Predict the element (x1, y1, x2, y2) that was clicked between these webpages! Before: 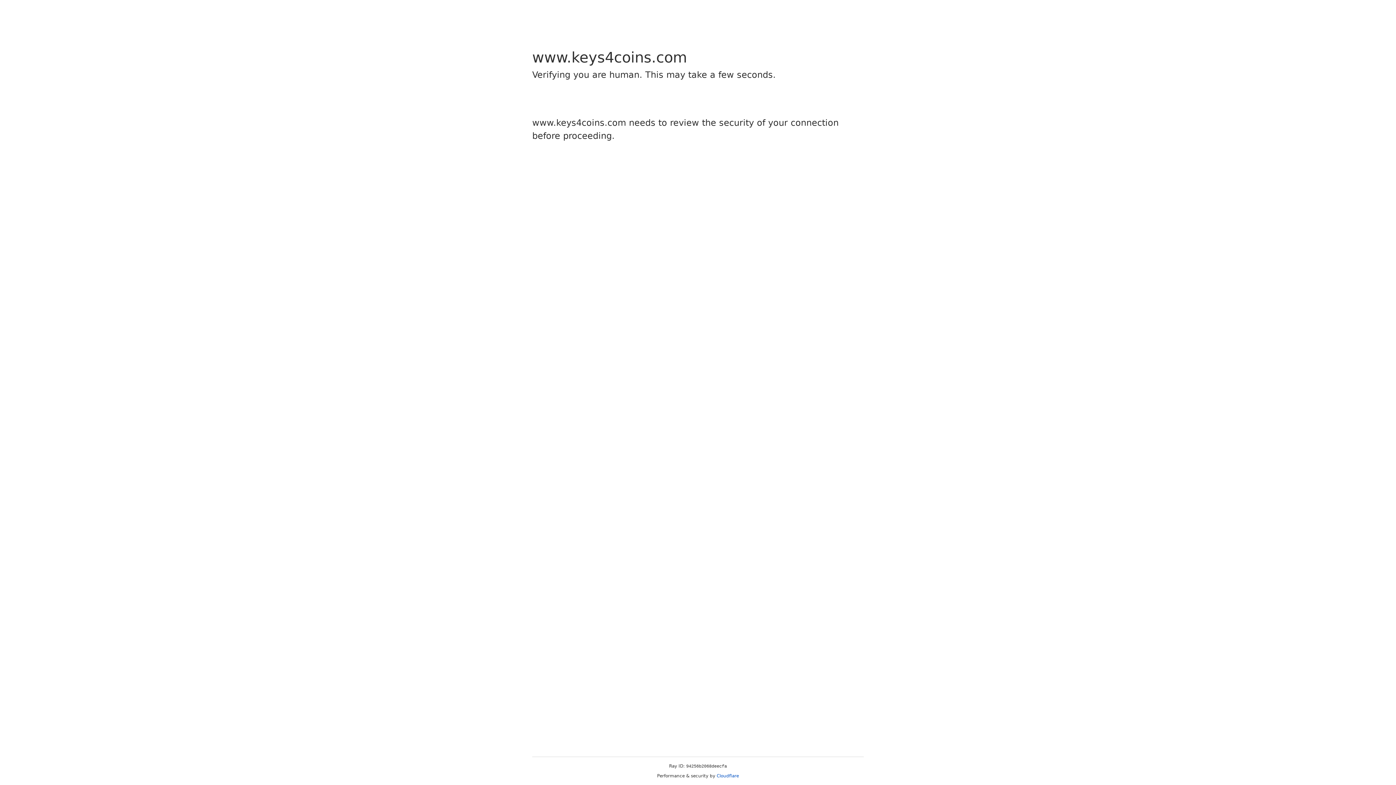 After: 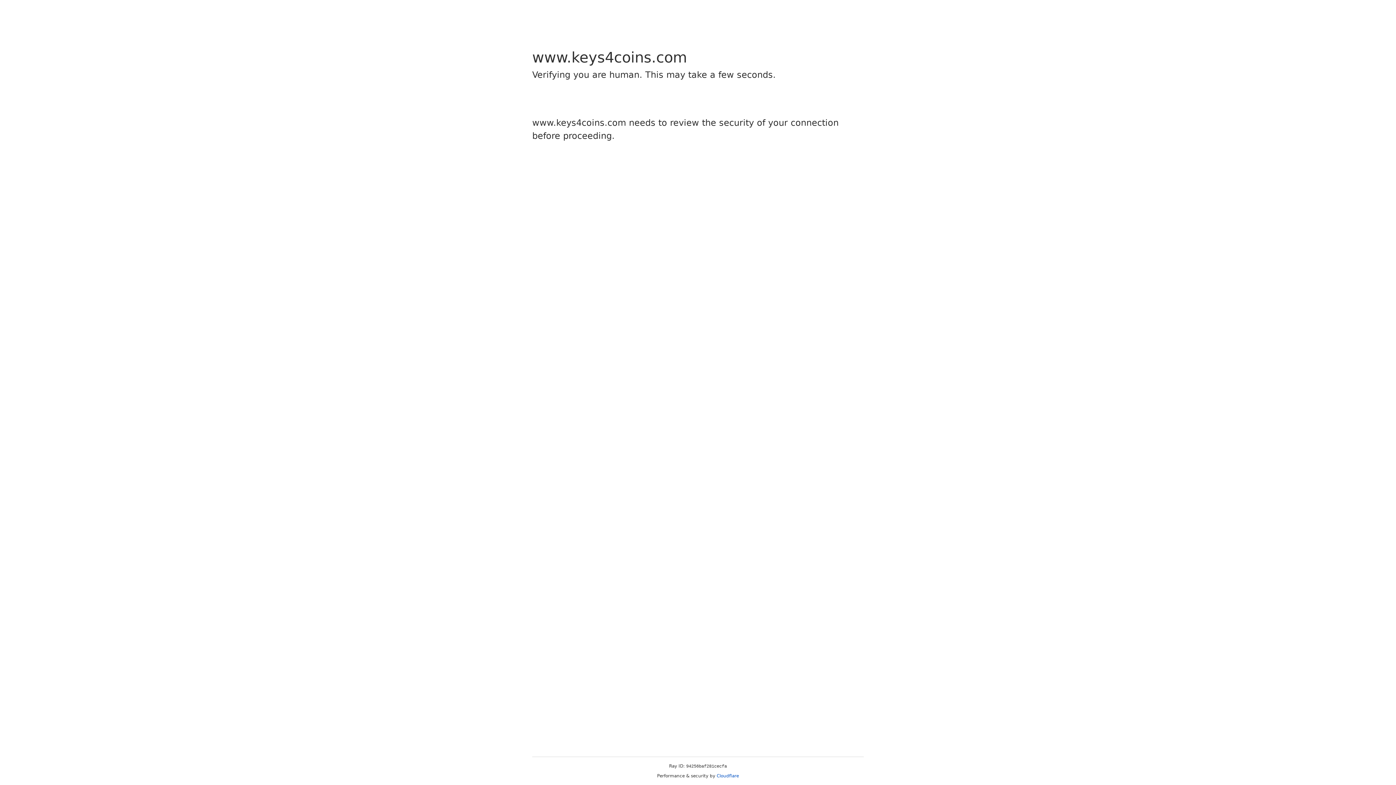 Action: label: Cloudflare bbox: (716, 773, 739, 778)